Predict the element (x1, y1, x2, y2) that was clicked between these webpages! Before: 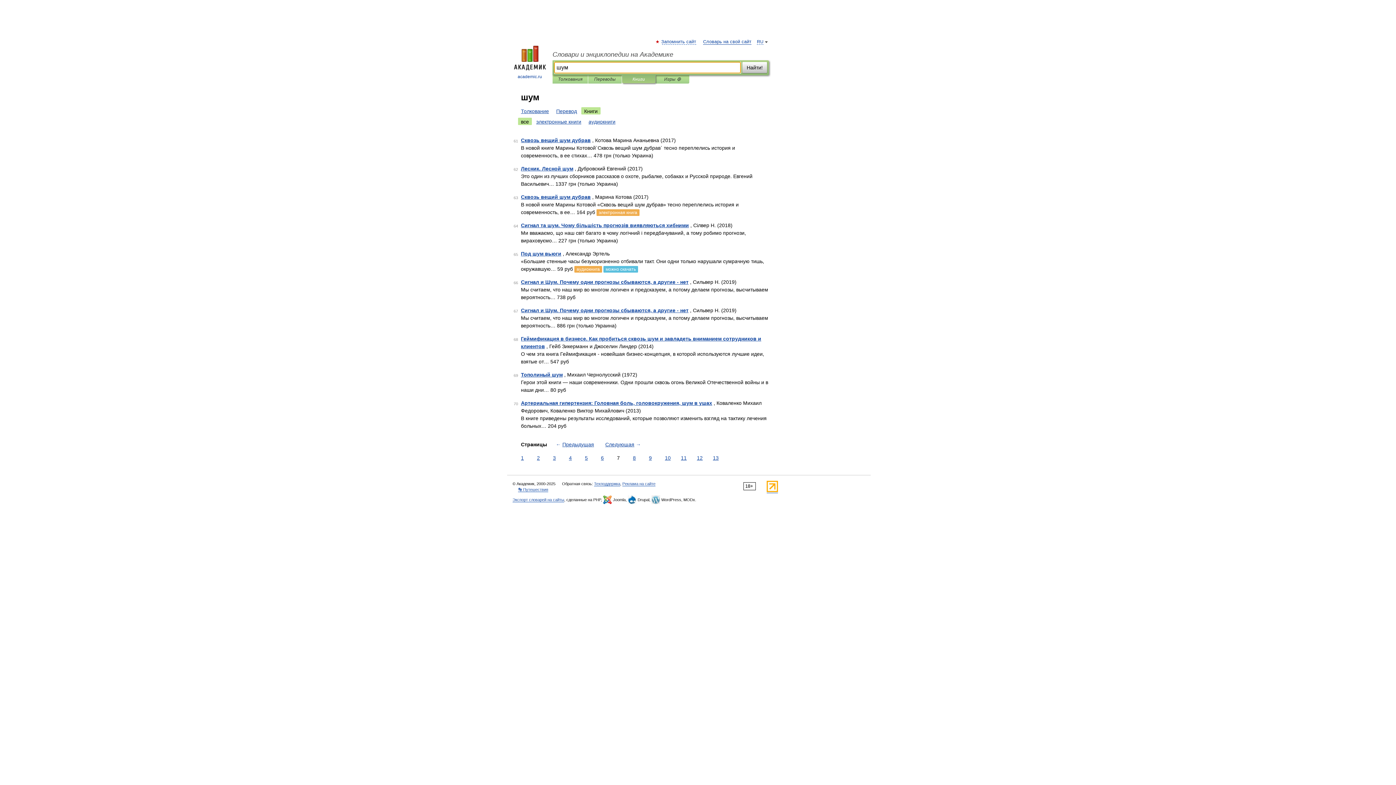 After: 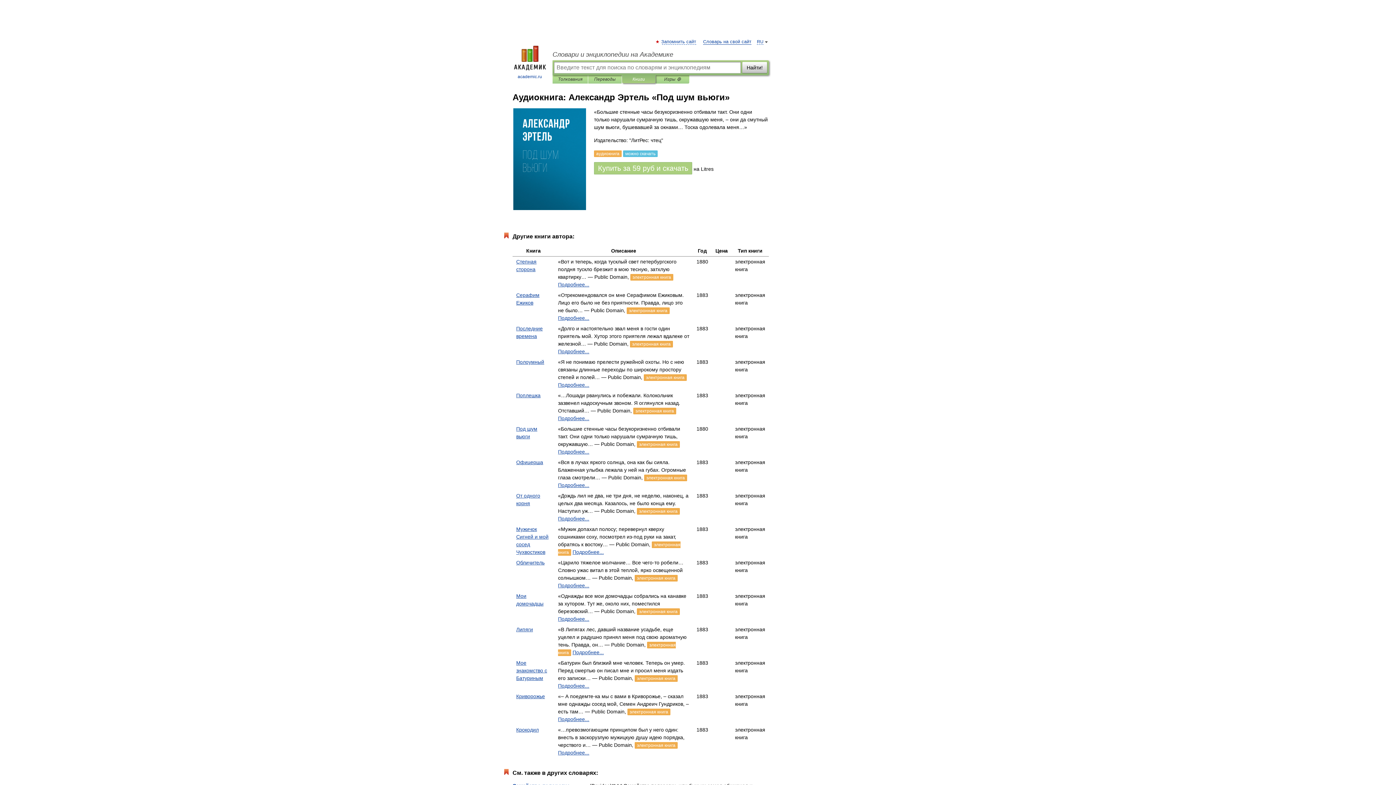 Action: bbox: (574, 266, 602, 272) label: аудиокнига